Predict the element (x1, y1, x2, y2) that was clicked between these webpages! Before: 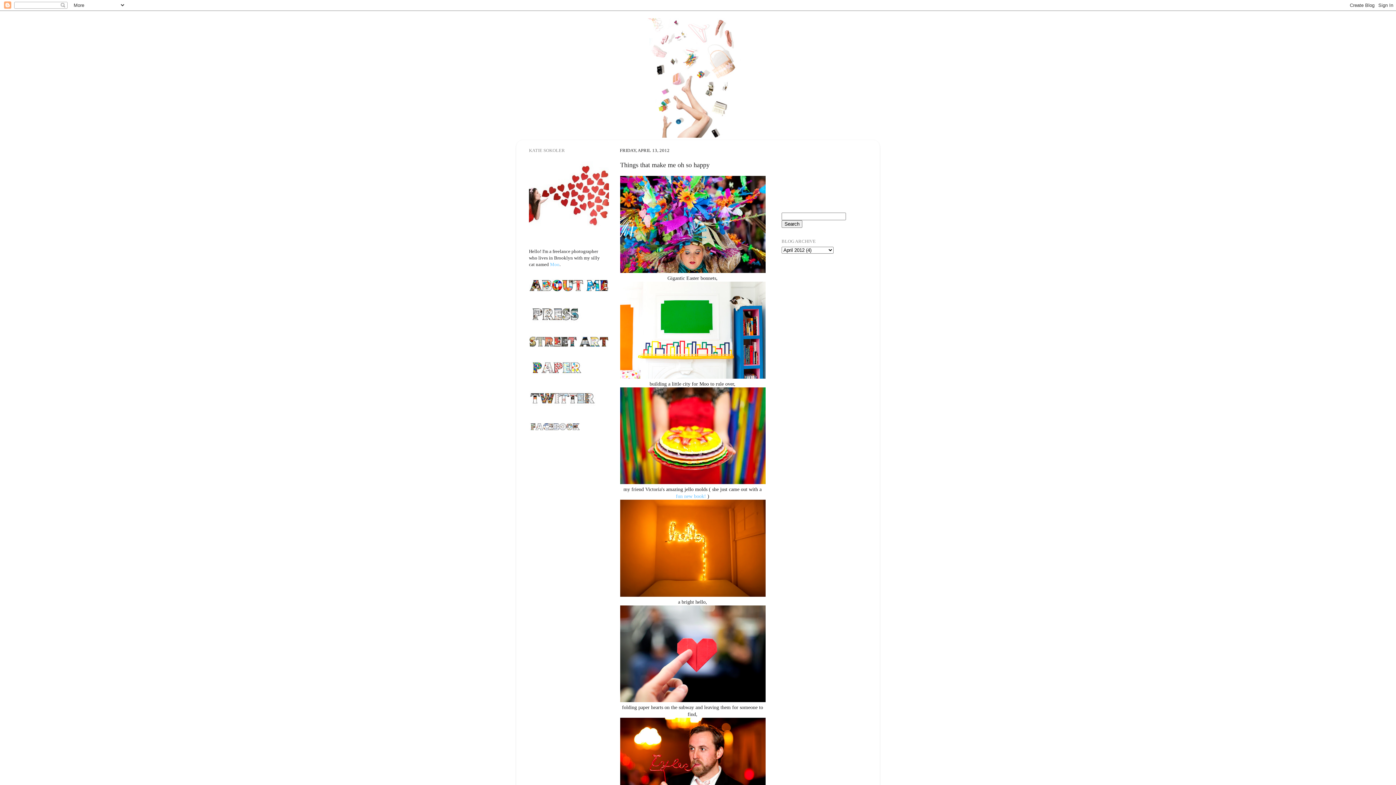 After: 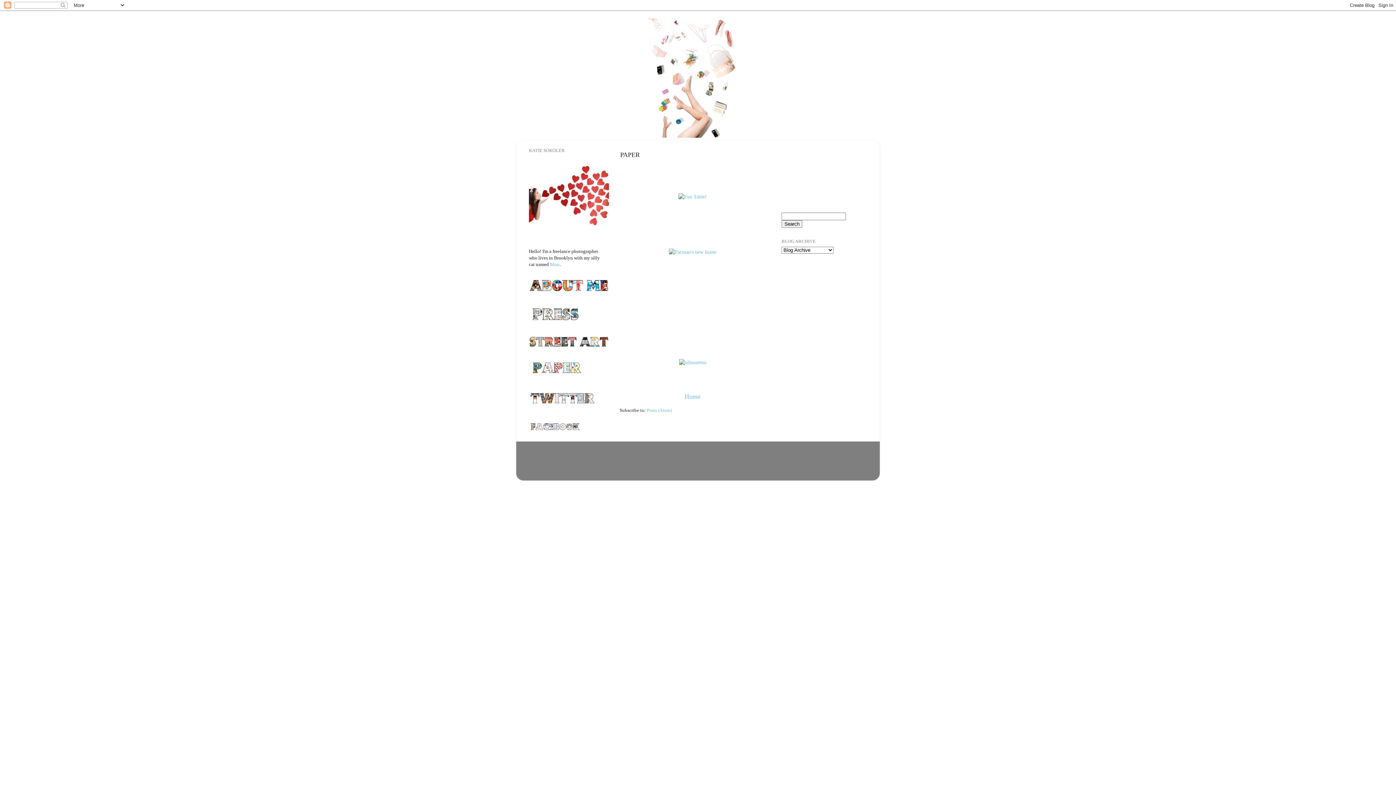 Action: bbox: (529, 371, 583, 377)